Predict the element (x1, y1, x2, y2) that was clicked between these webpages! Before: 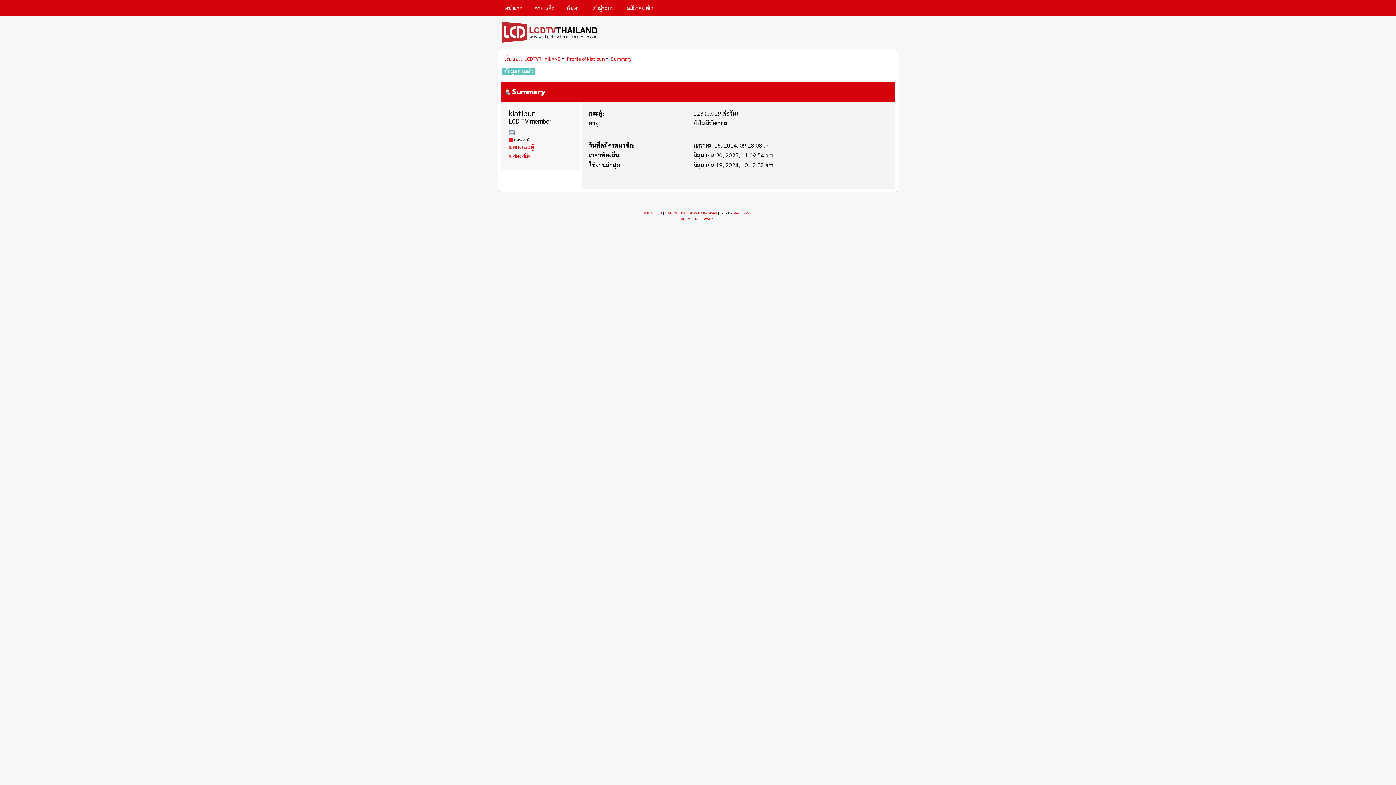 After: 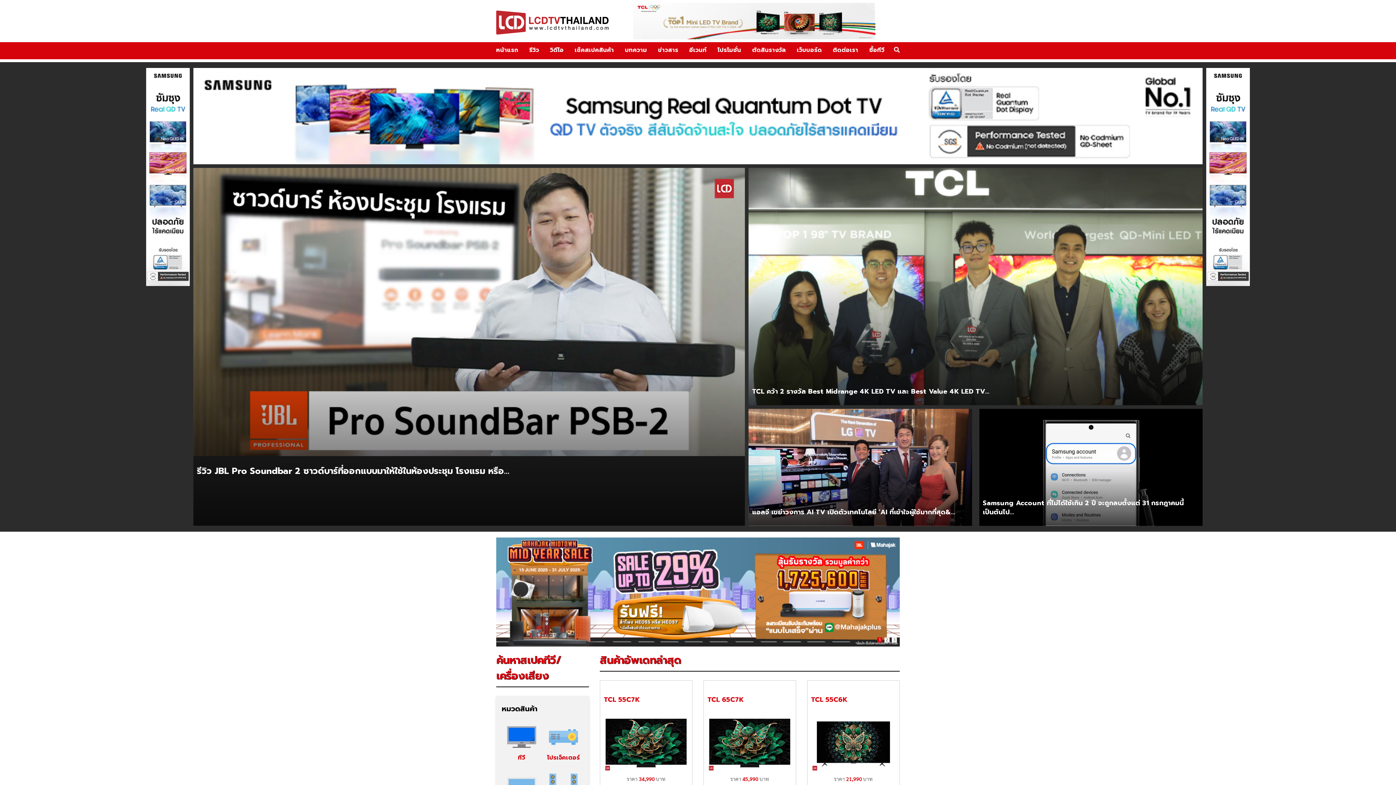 Action: bbox: (501, 21, 901, 42)